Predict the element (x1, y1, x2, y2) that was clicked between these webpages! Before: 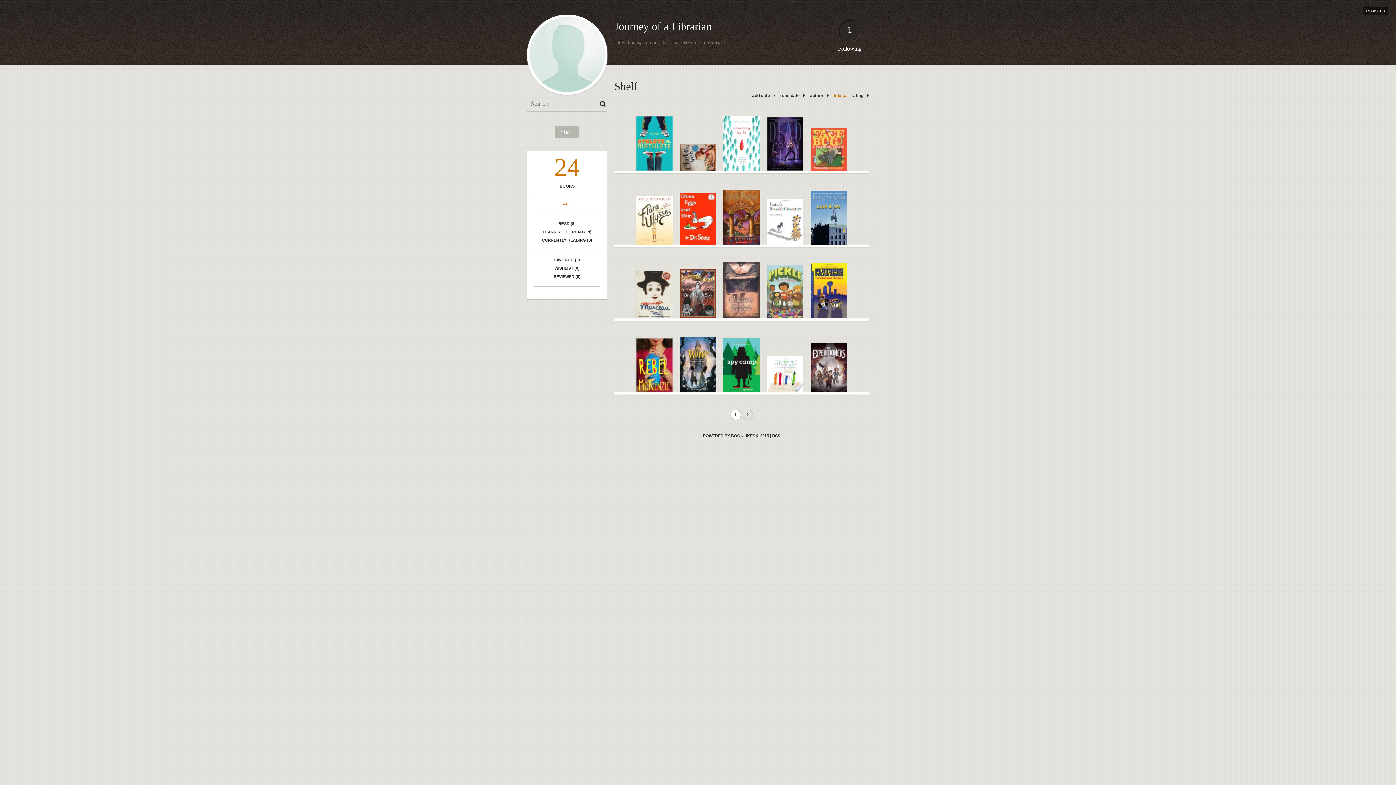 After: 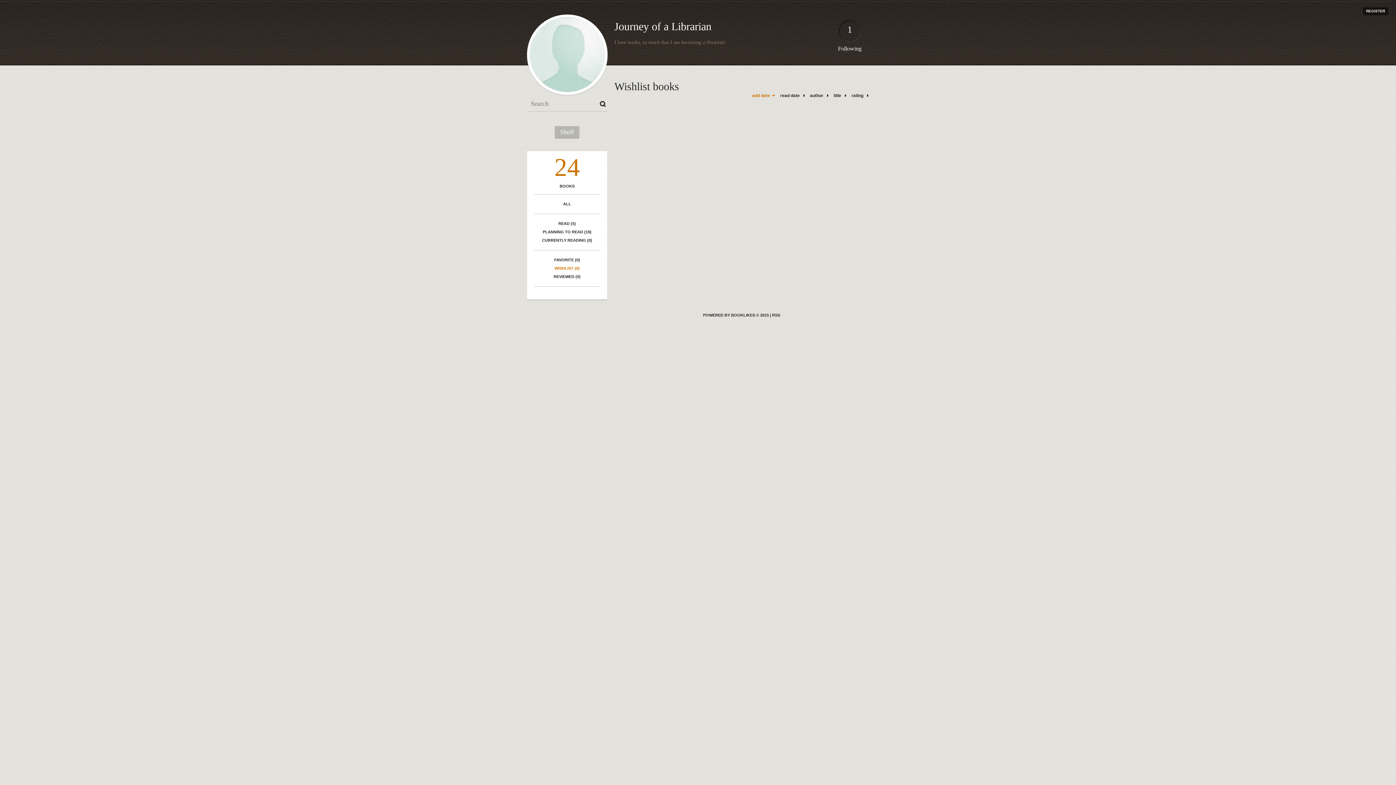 Action: label: WISHLIST (0) bbox: (534, 264, 600, 272)